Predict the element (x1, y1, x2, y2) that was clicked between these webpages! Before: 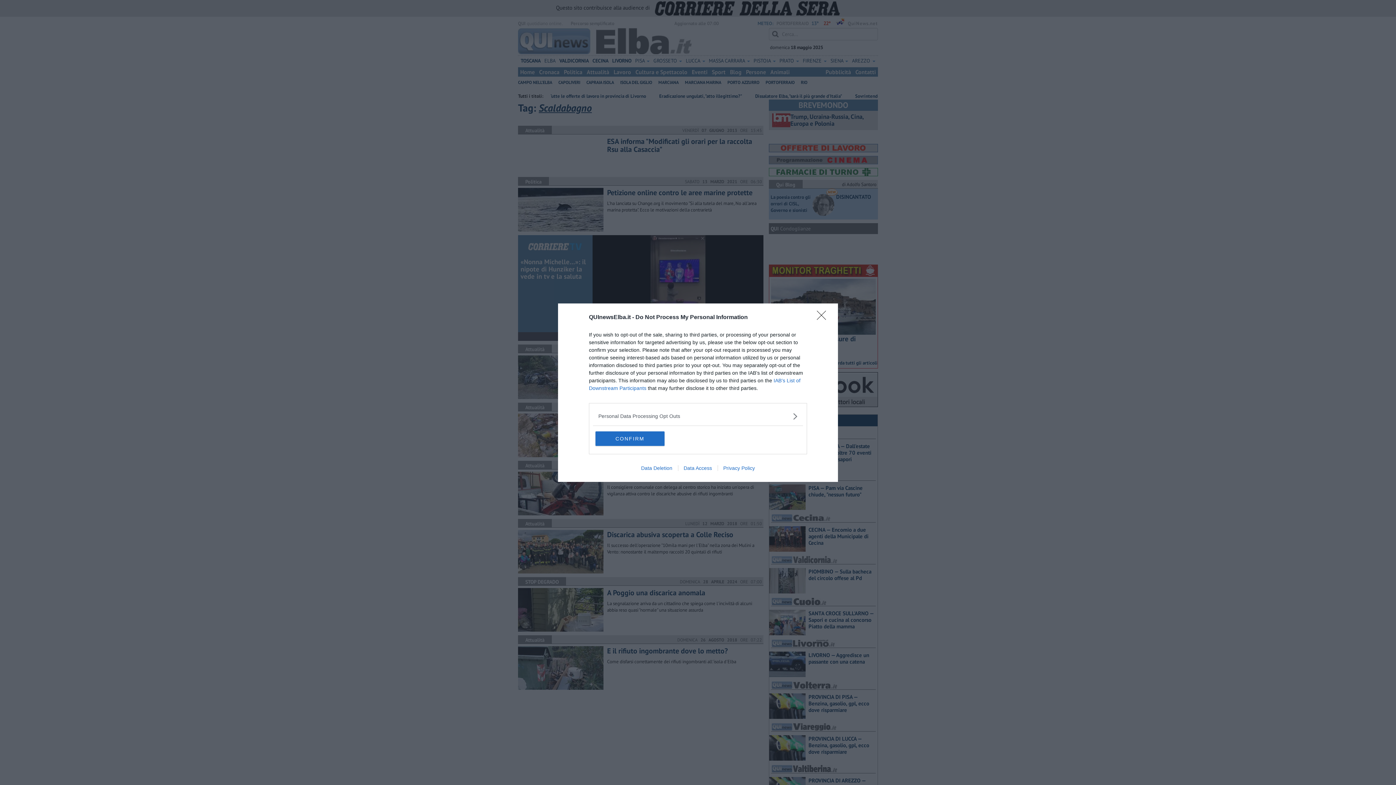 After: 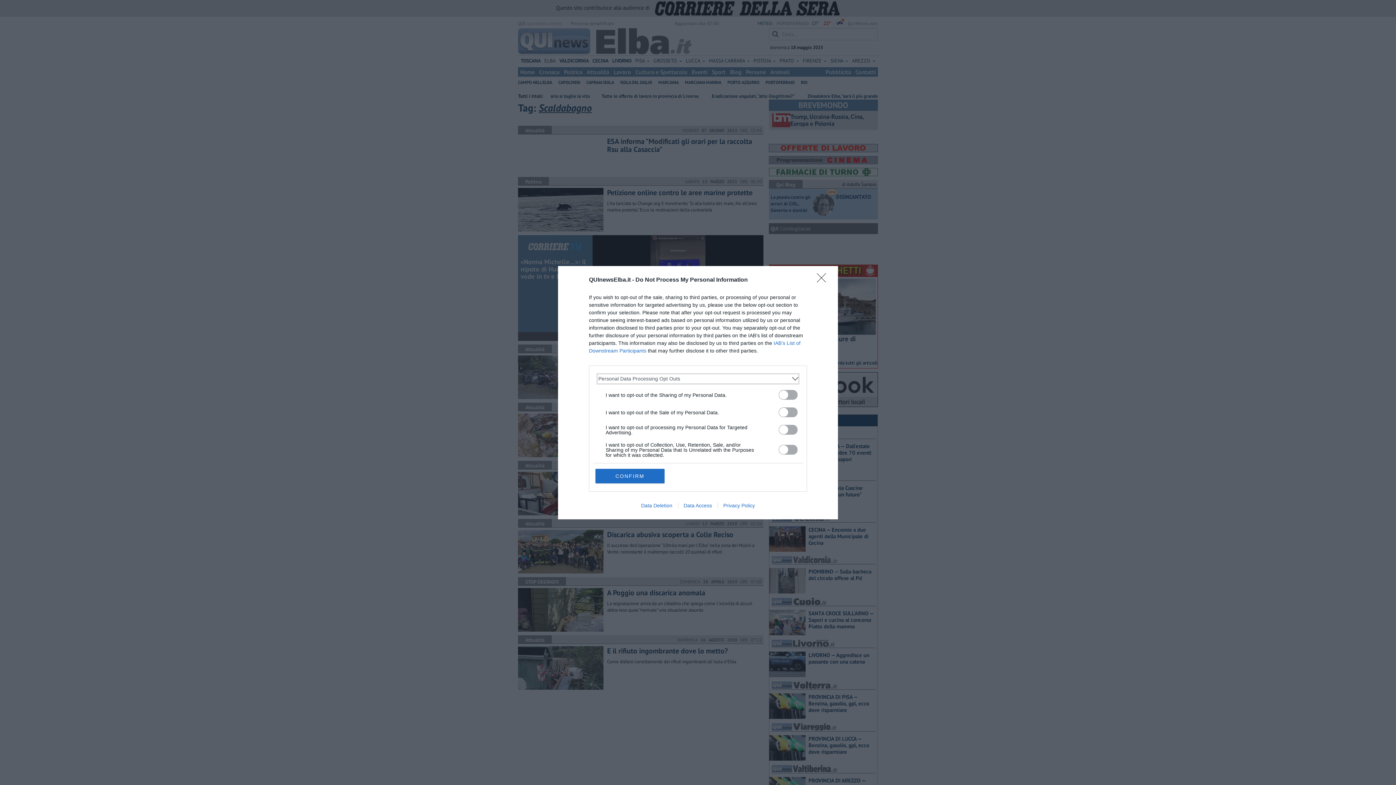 Action: bbox: (598, 412, 797, 420) label: Opt-Outs